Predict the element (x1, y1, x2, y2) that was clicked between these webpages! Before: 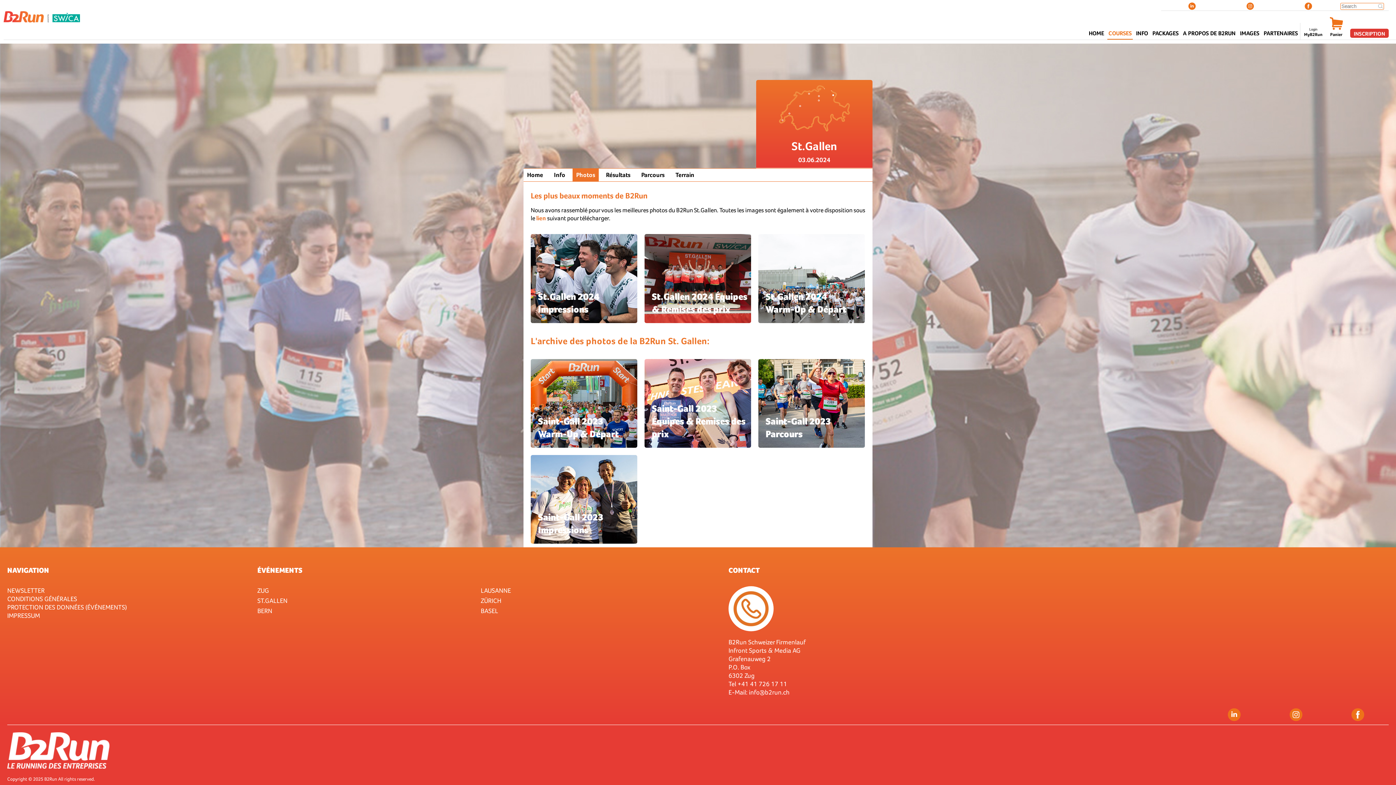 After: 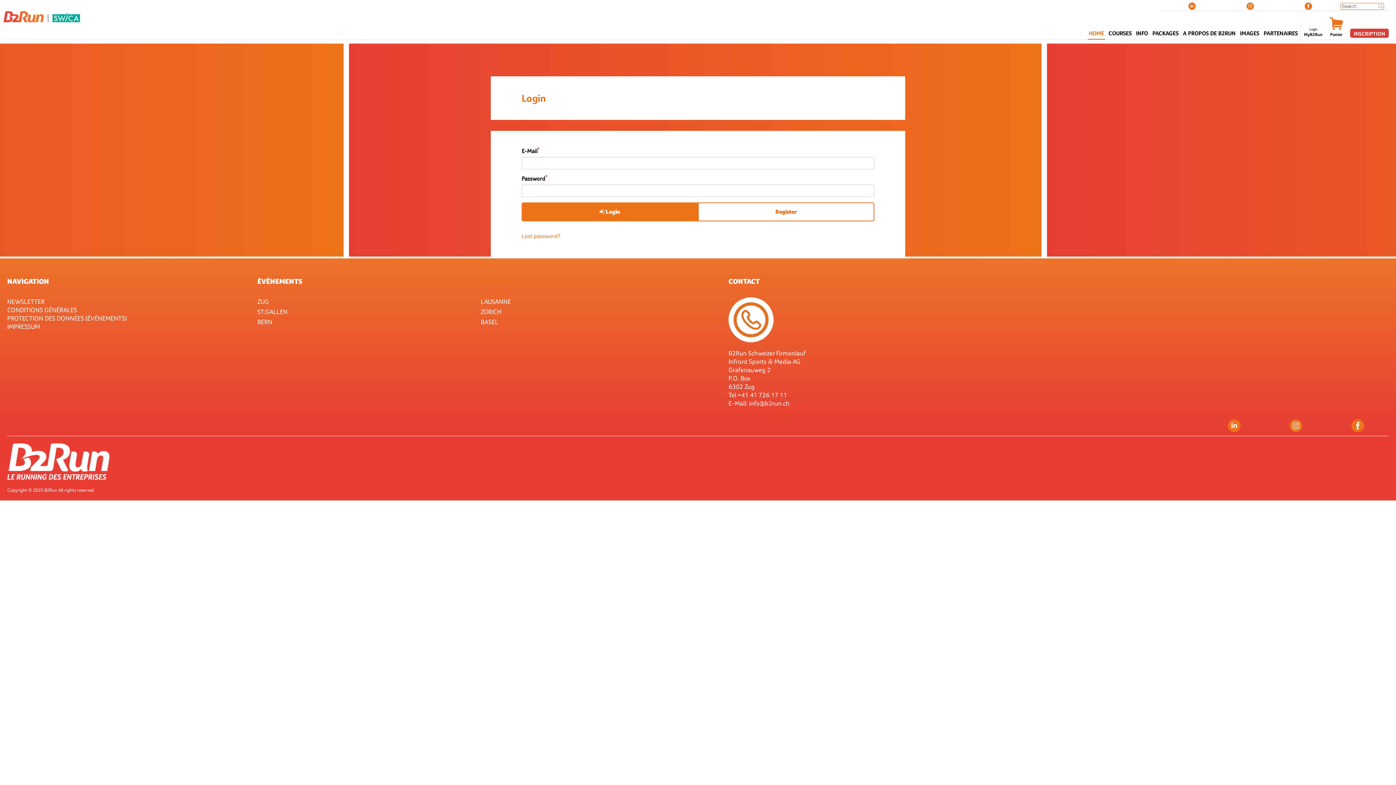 Action: bbox: (1304, 27, 1322, 37)